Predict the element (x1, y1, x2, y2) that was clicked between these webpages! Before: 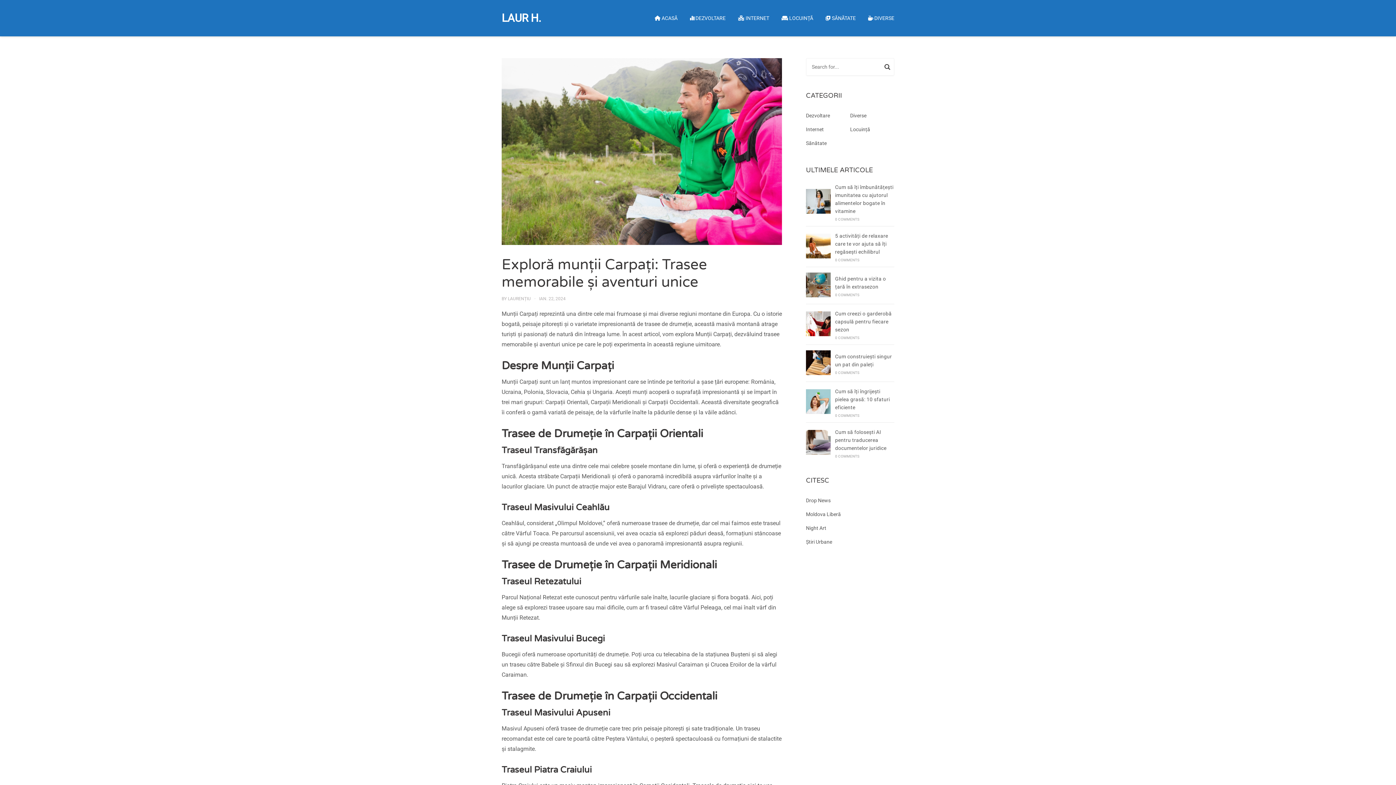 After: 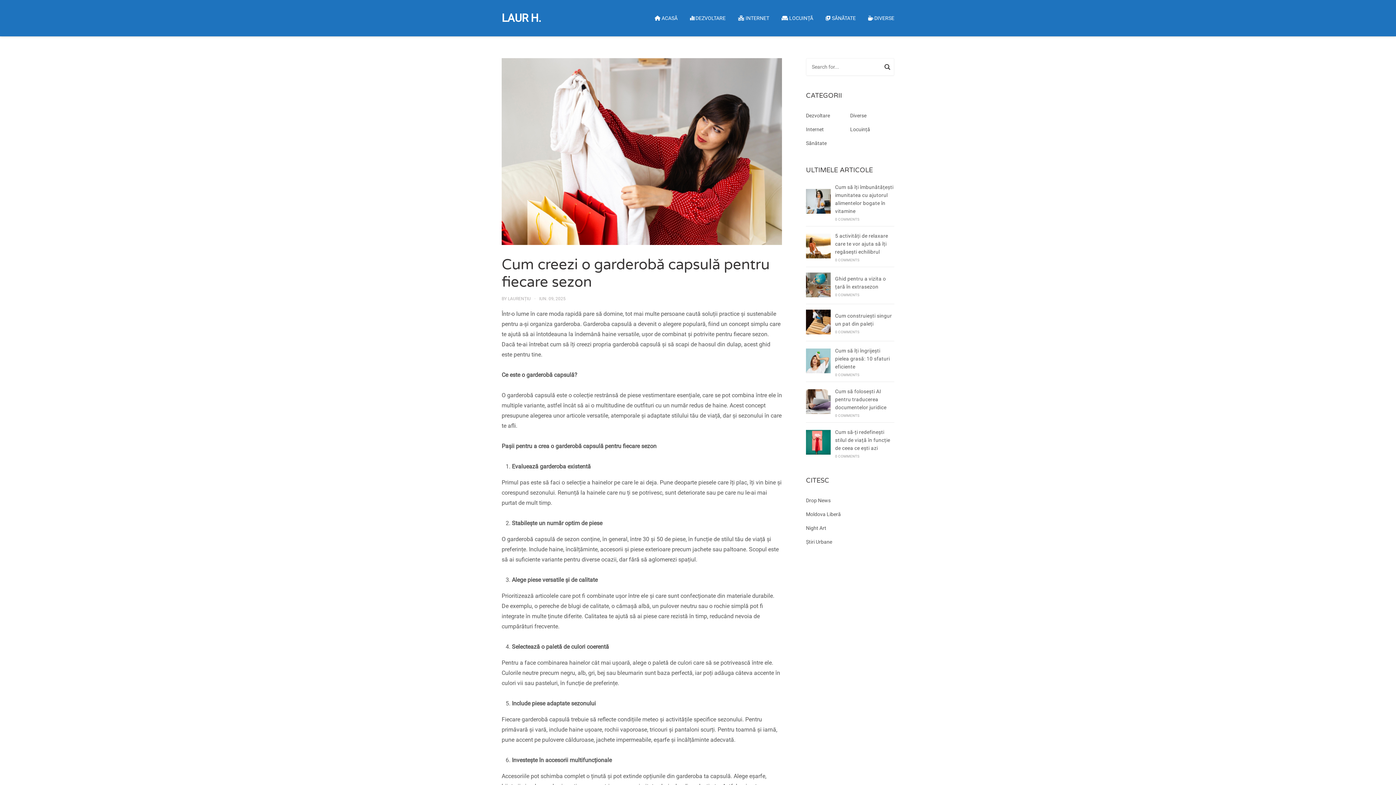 Action: bbox: (835, 336, 859, 340) label: 0 COMMENTS